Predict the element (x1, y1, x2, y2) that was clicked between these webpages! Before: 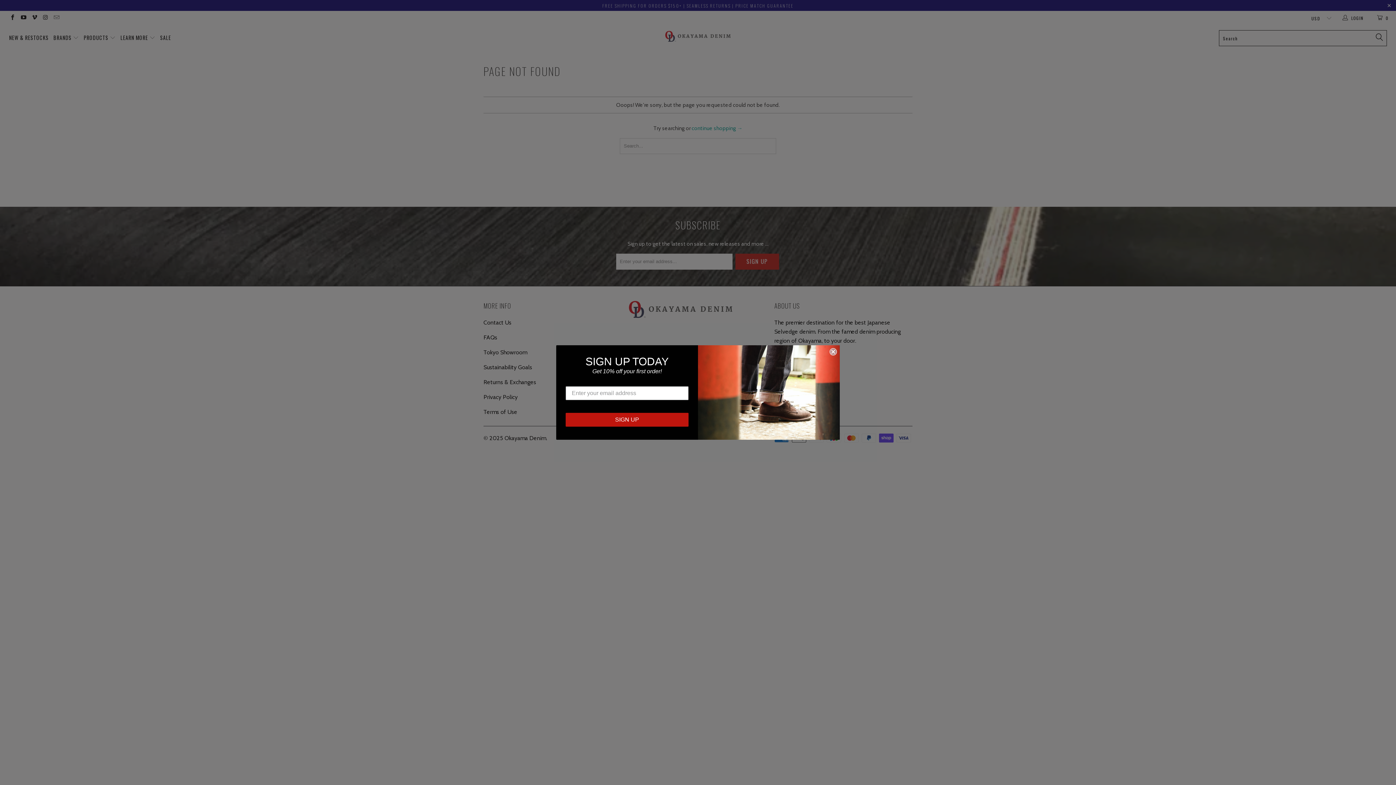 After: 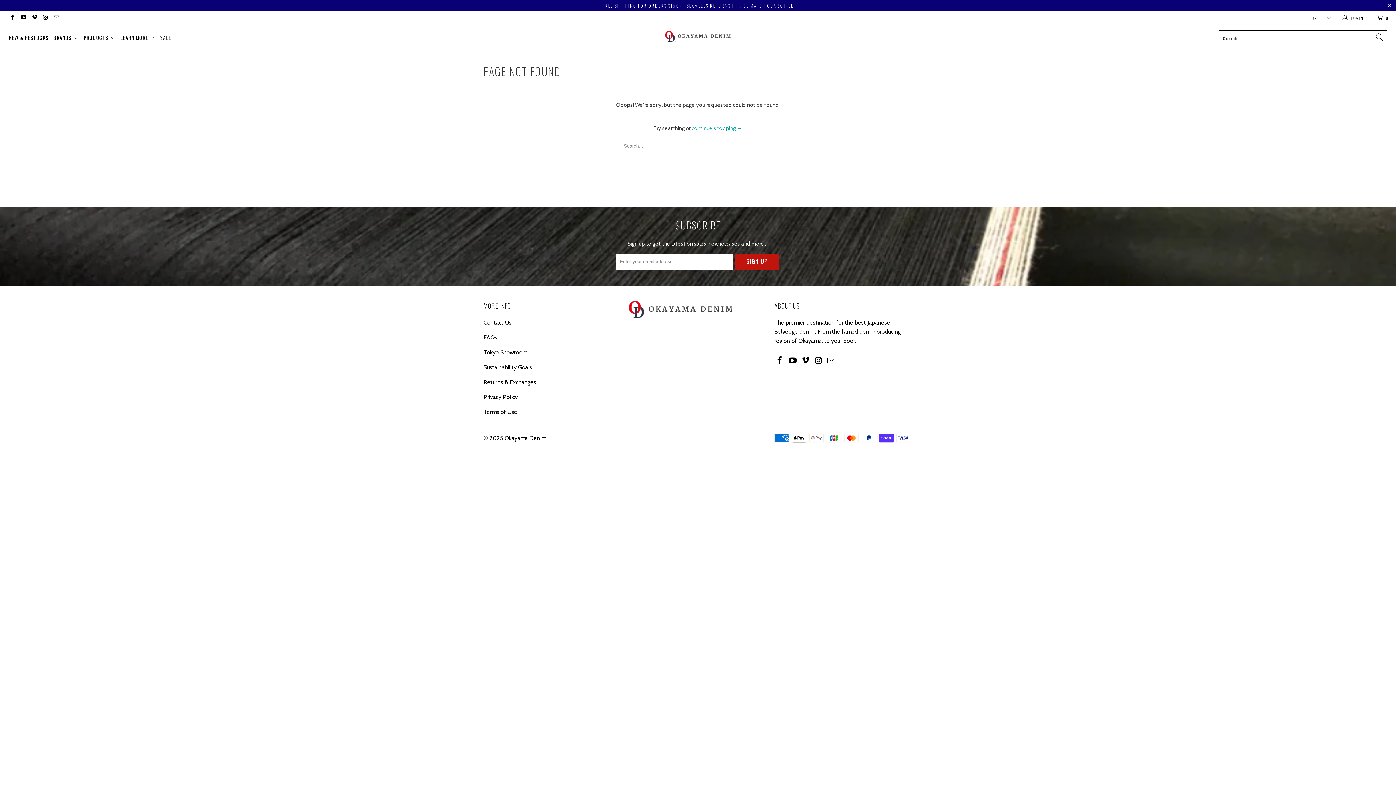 Action: bbox: (829, 348, 837, 355) label: Close dialog